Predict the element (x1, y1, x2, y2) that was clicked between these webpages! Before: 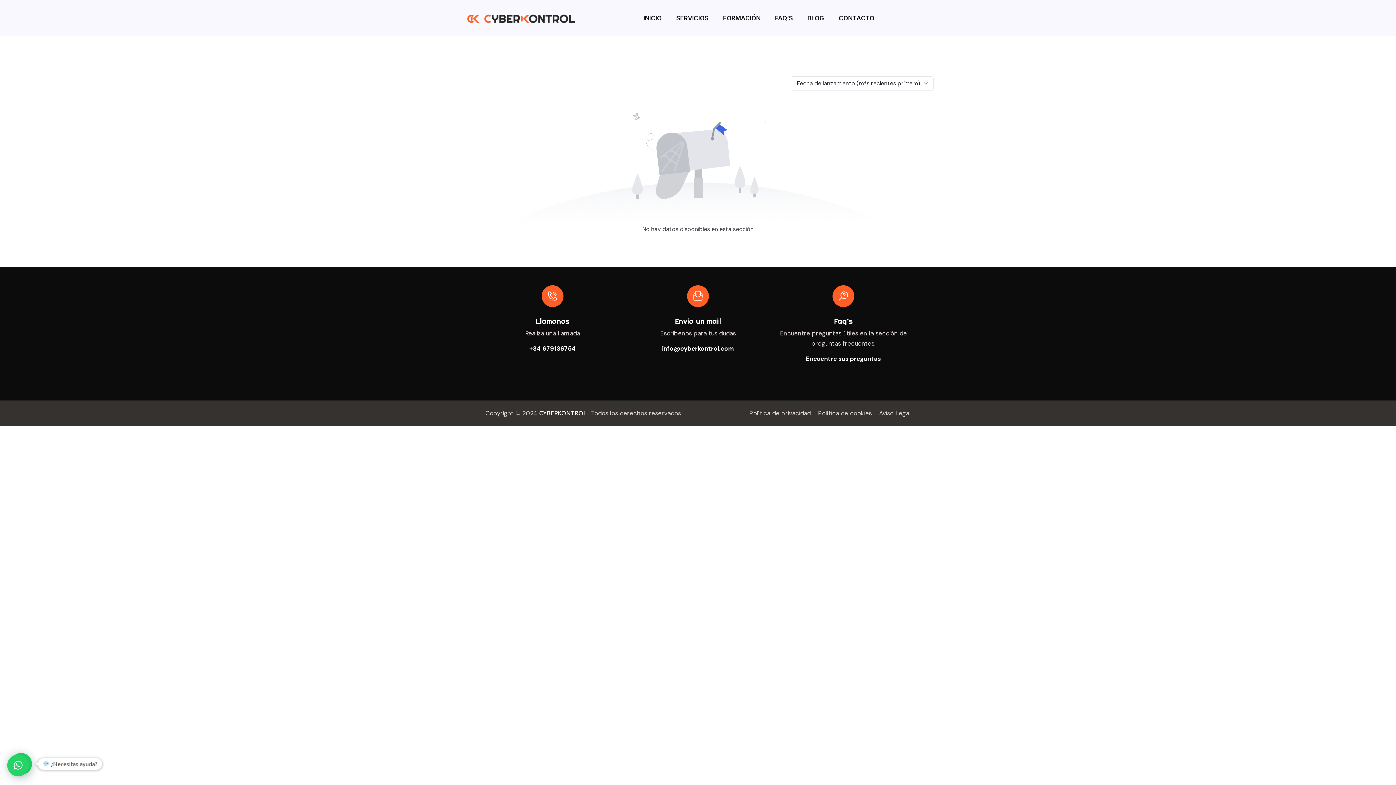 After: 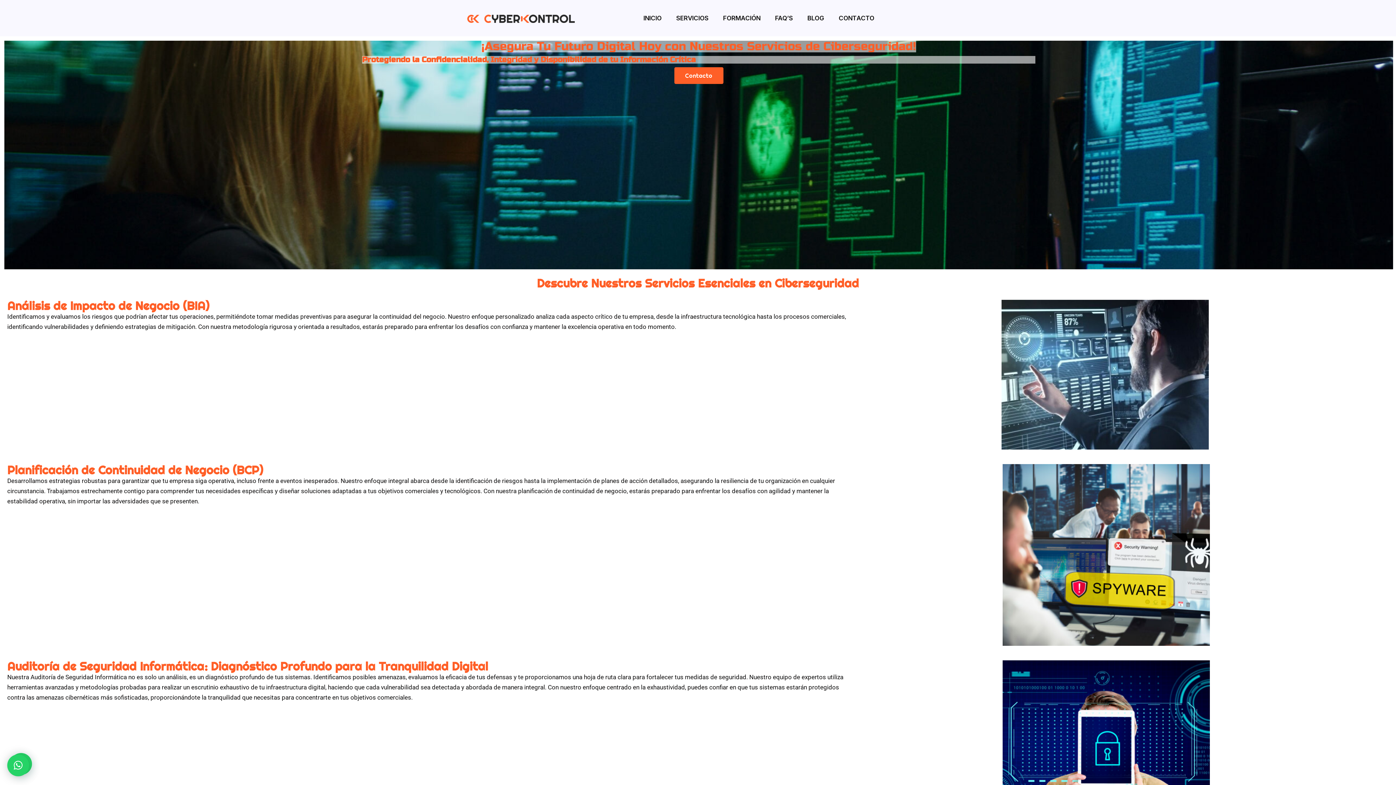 Action: bbox: (676, 0, 708, 36) label: SERVICIOS